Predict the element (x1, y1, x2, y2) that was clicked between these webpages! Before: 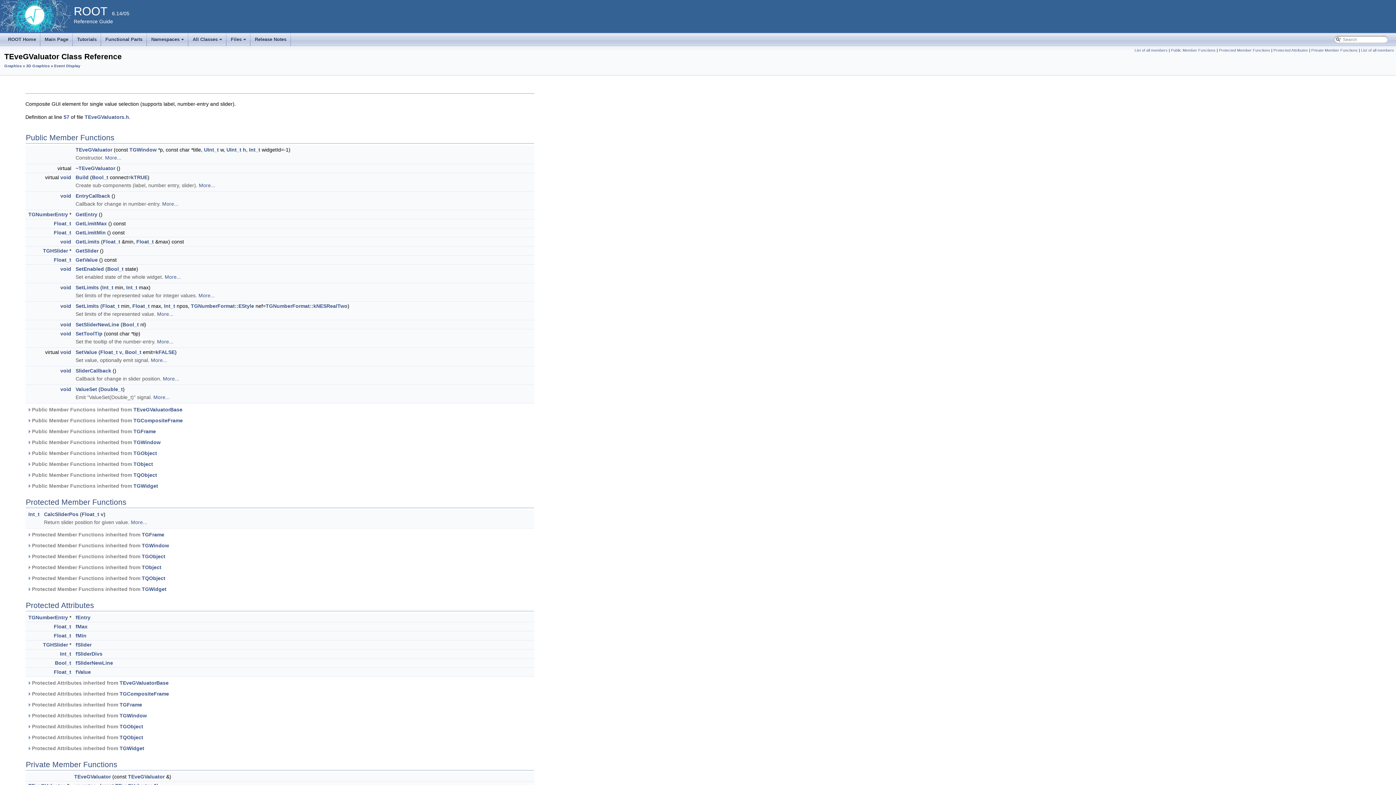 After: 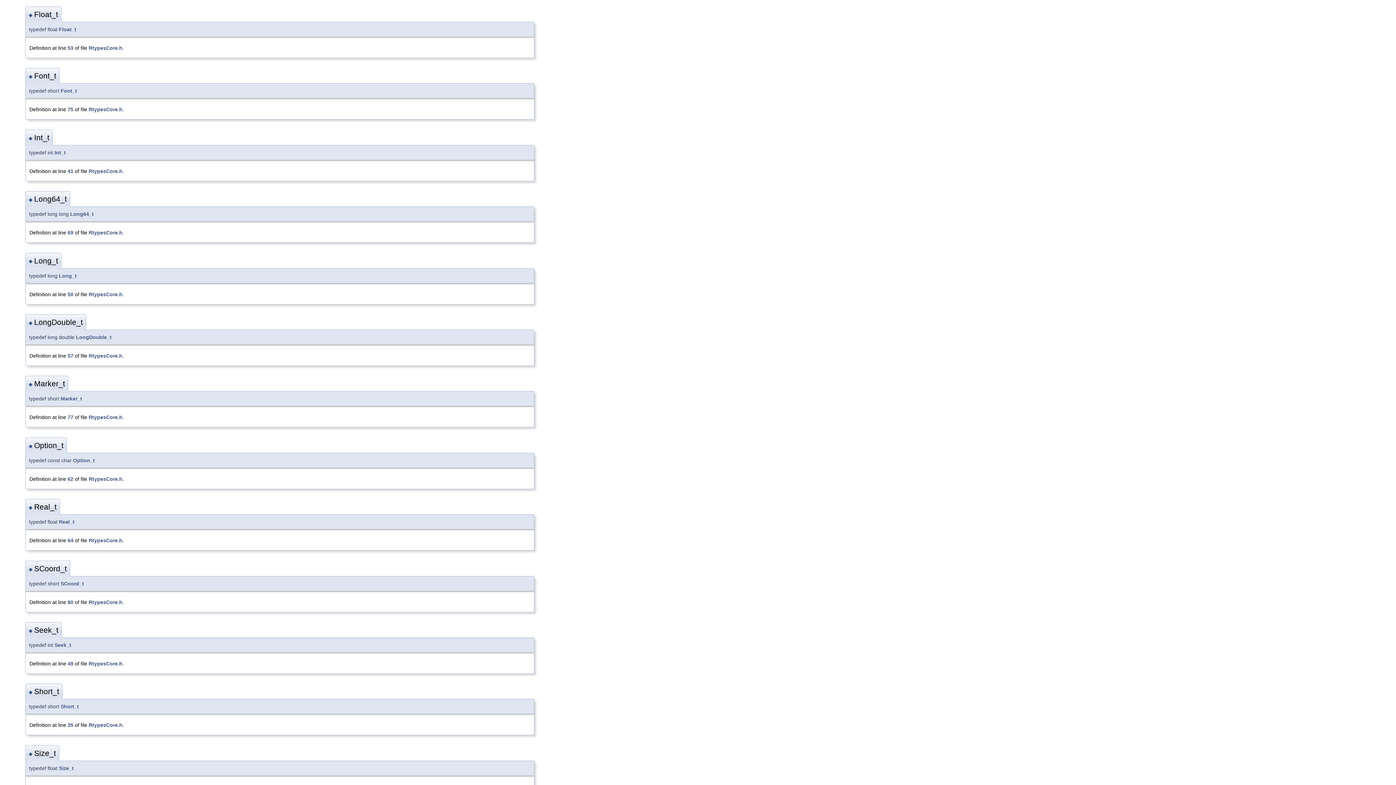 Action: label: Float_t bbox: (53, 220, 71, 226)